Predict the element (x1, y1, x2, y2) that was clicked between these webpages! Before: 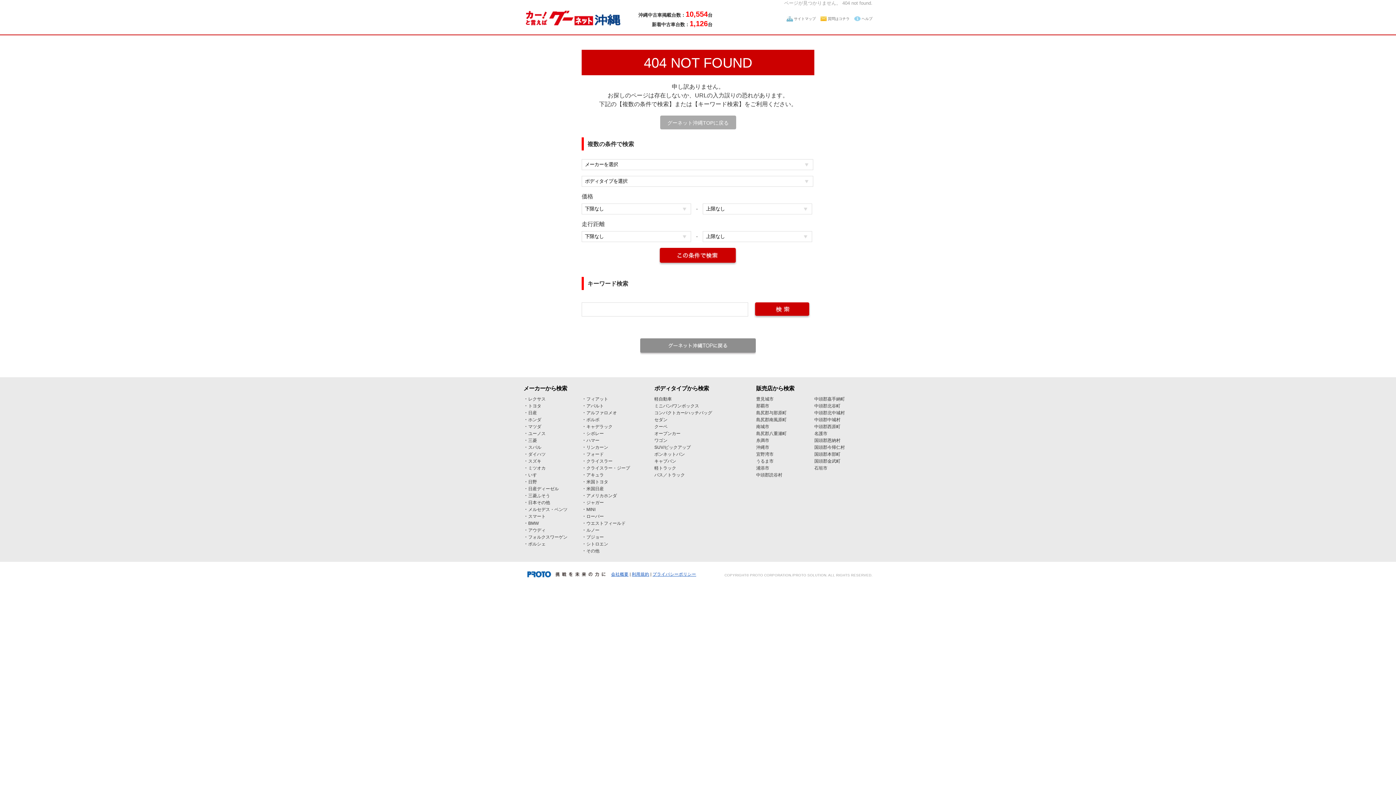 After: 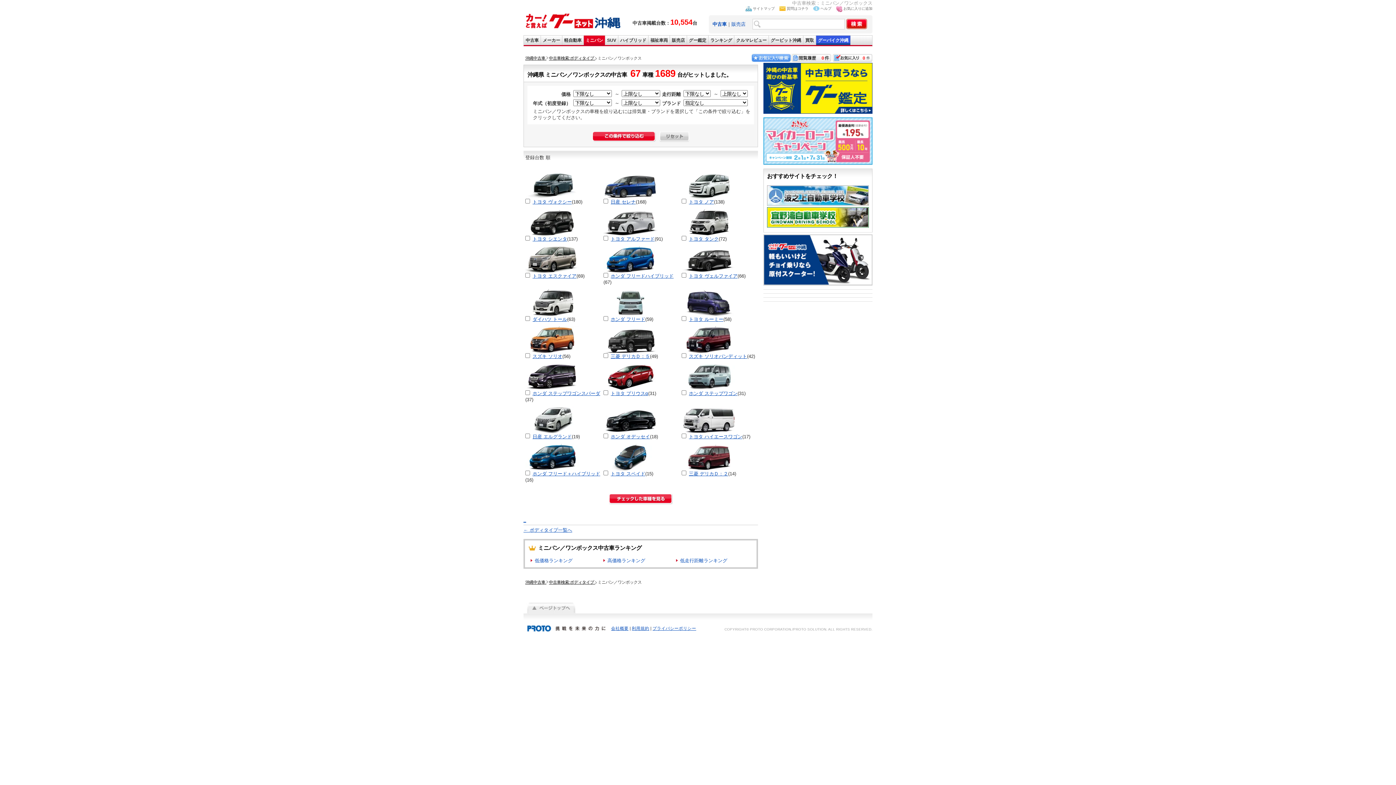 Action: bbox: (654, 403, 699, 408) label: ミニバン/ワンボックス